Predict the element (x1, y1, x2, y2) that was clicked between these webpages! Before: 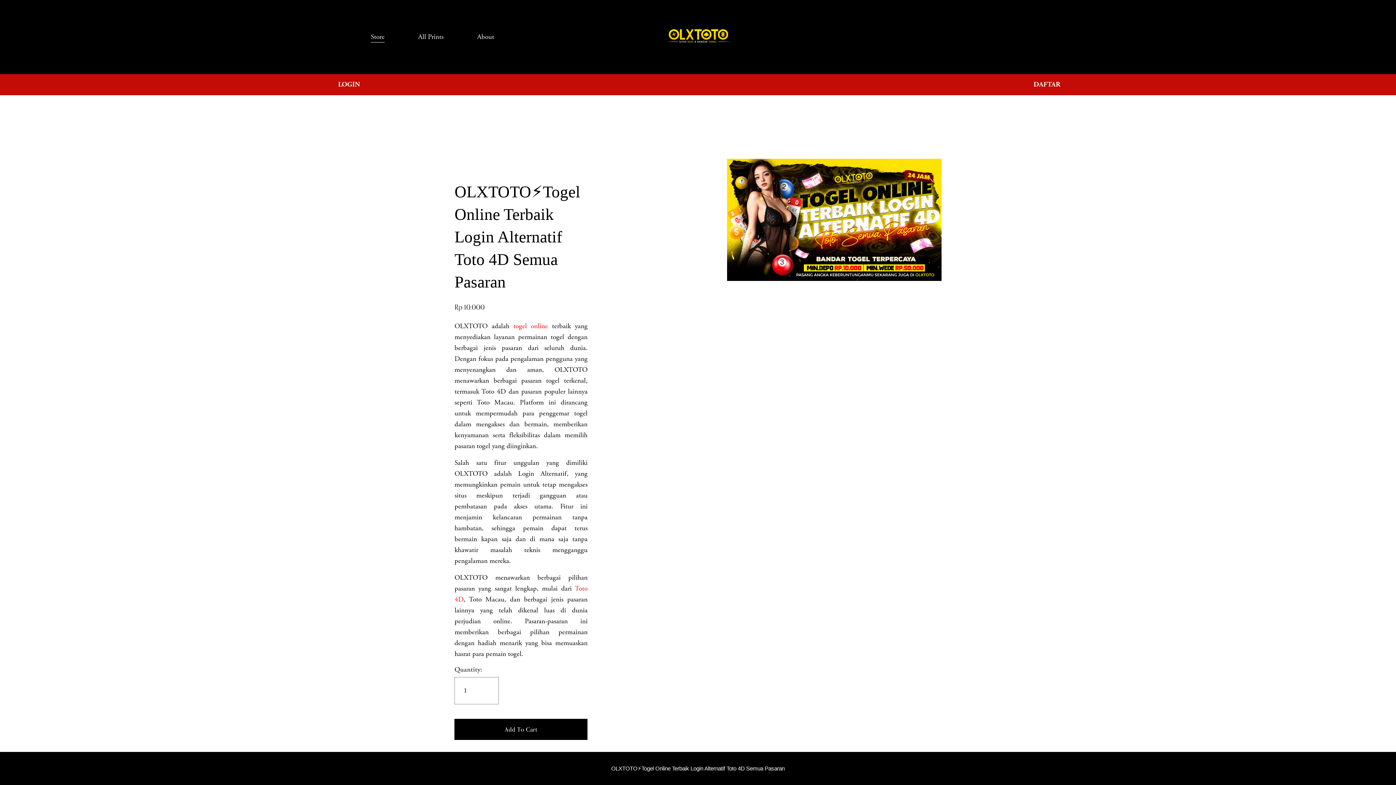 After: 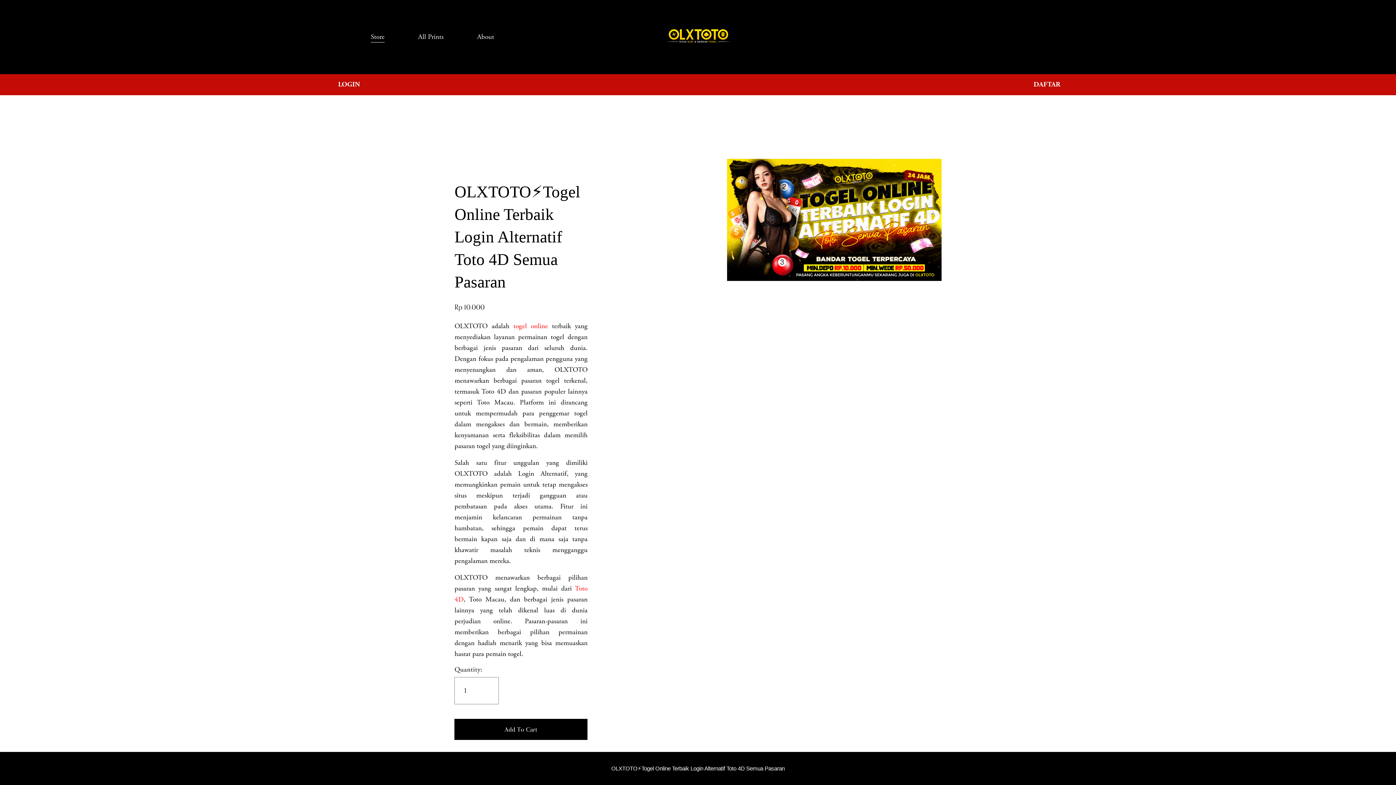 Action: bbox: (477, 30, 494, 43) label: About